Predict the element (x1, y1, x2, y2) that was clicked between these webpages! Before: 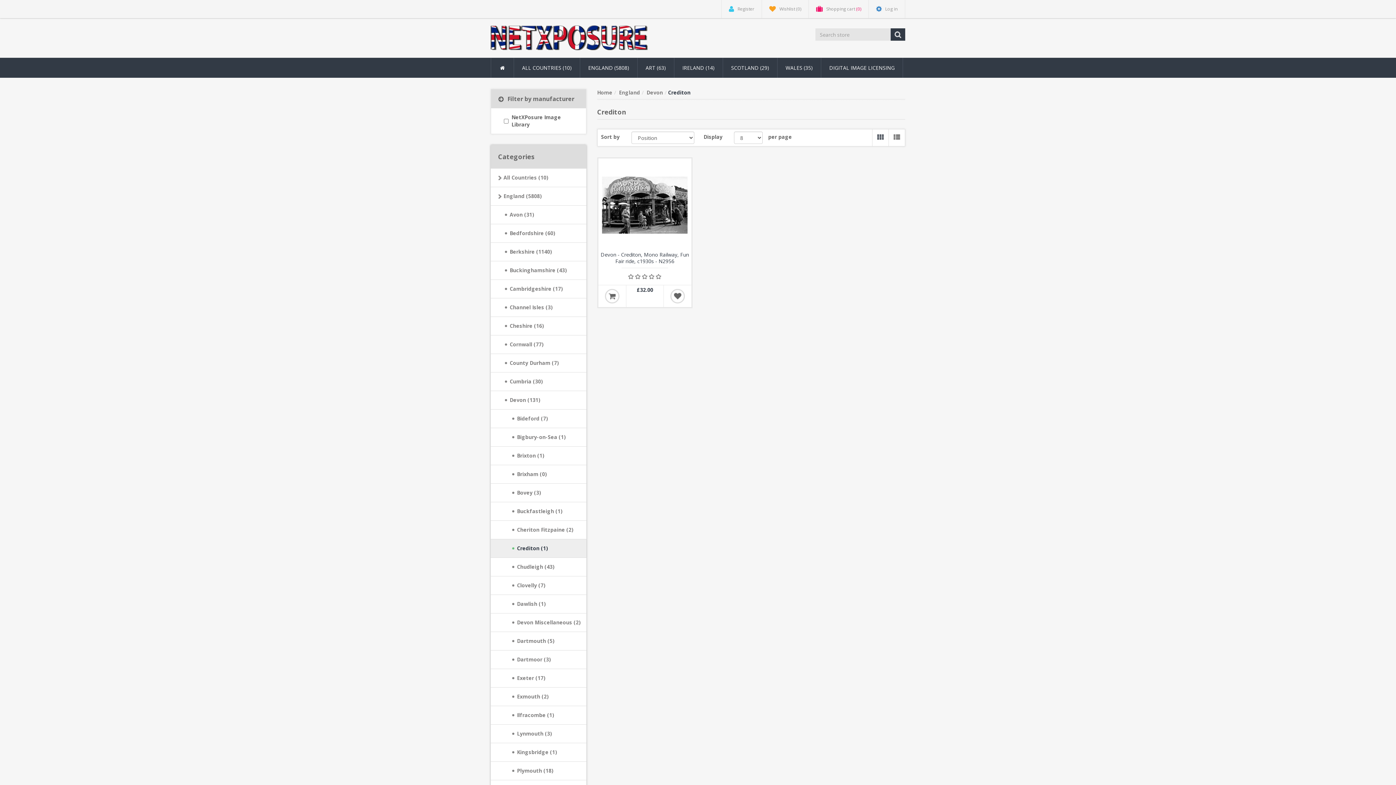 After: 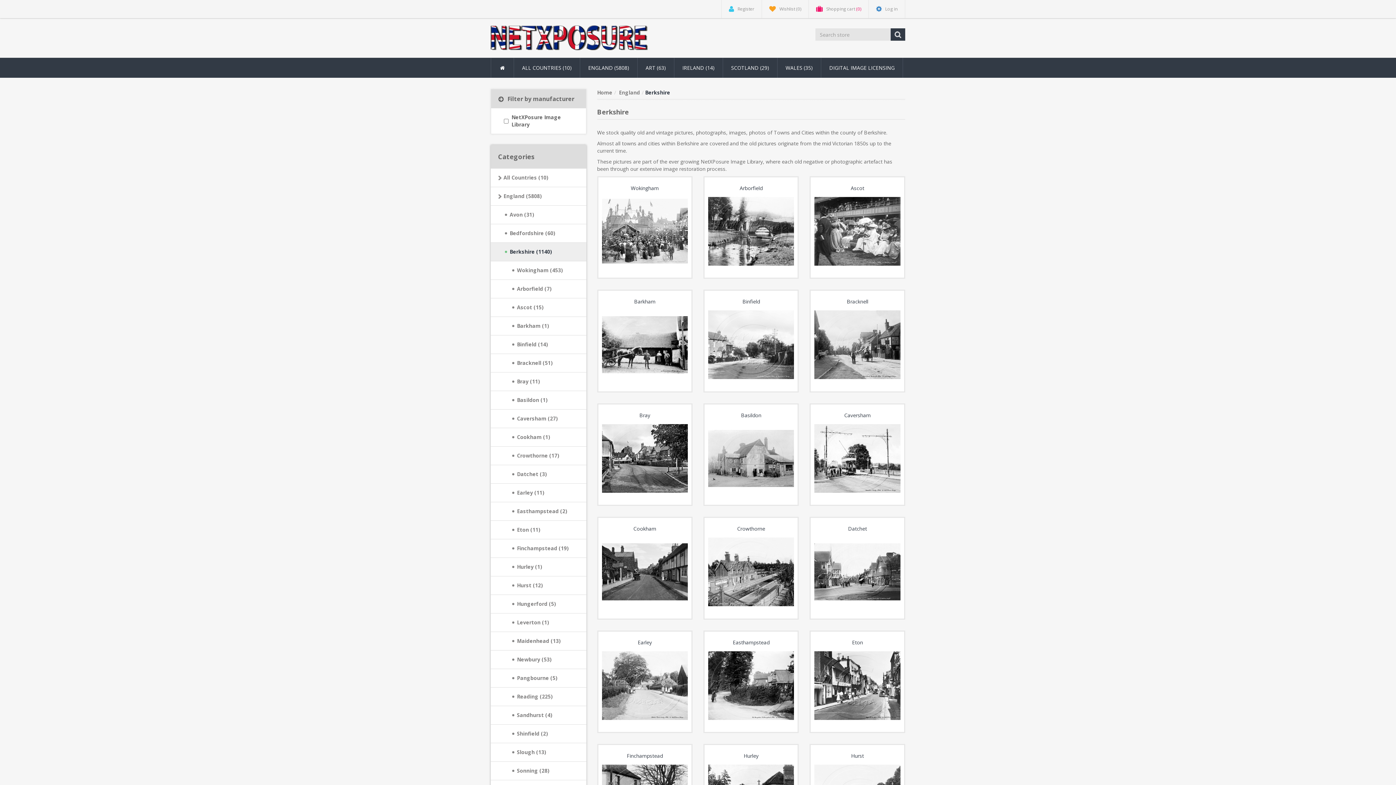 Action: bbox: (490, 242, 586, 261) label: Berkshire (1140)